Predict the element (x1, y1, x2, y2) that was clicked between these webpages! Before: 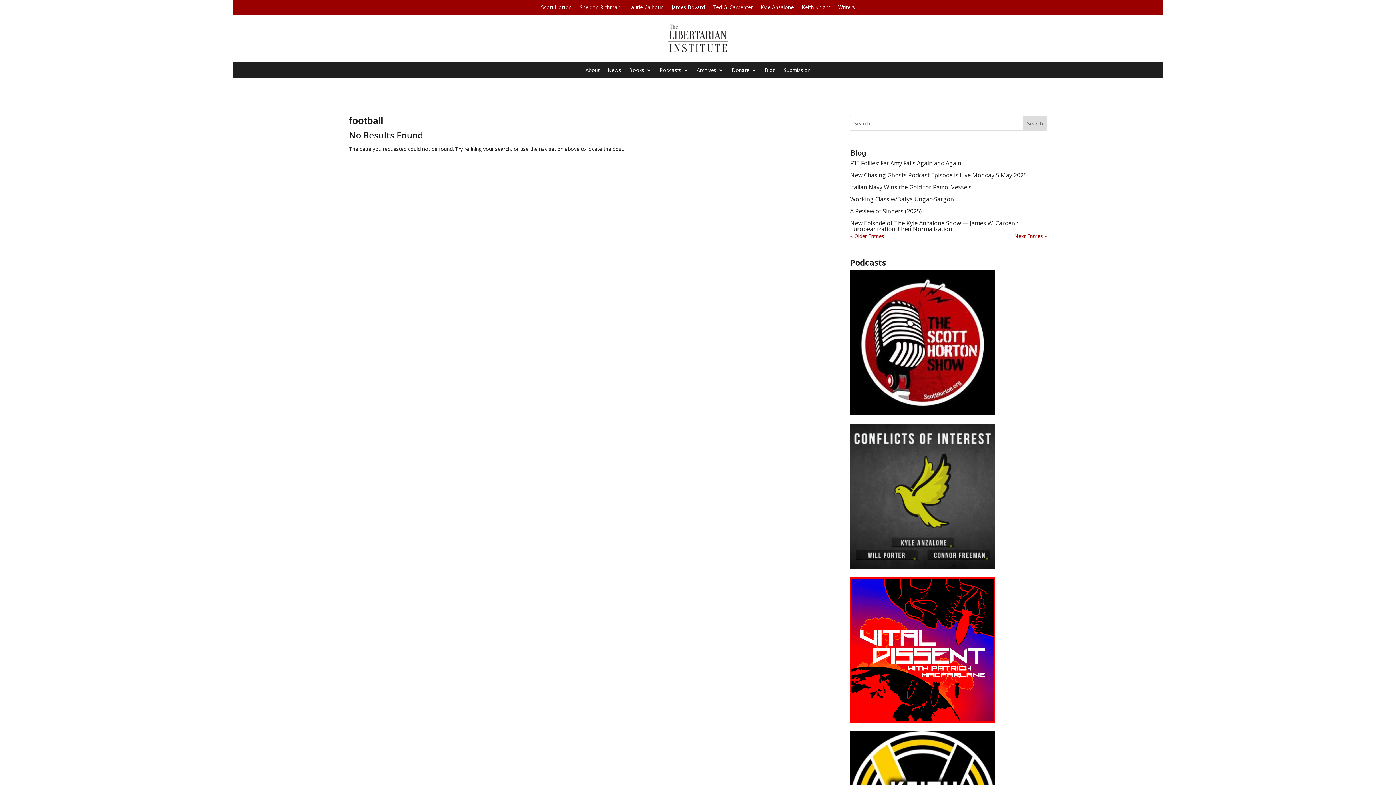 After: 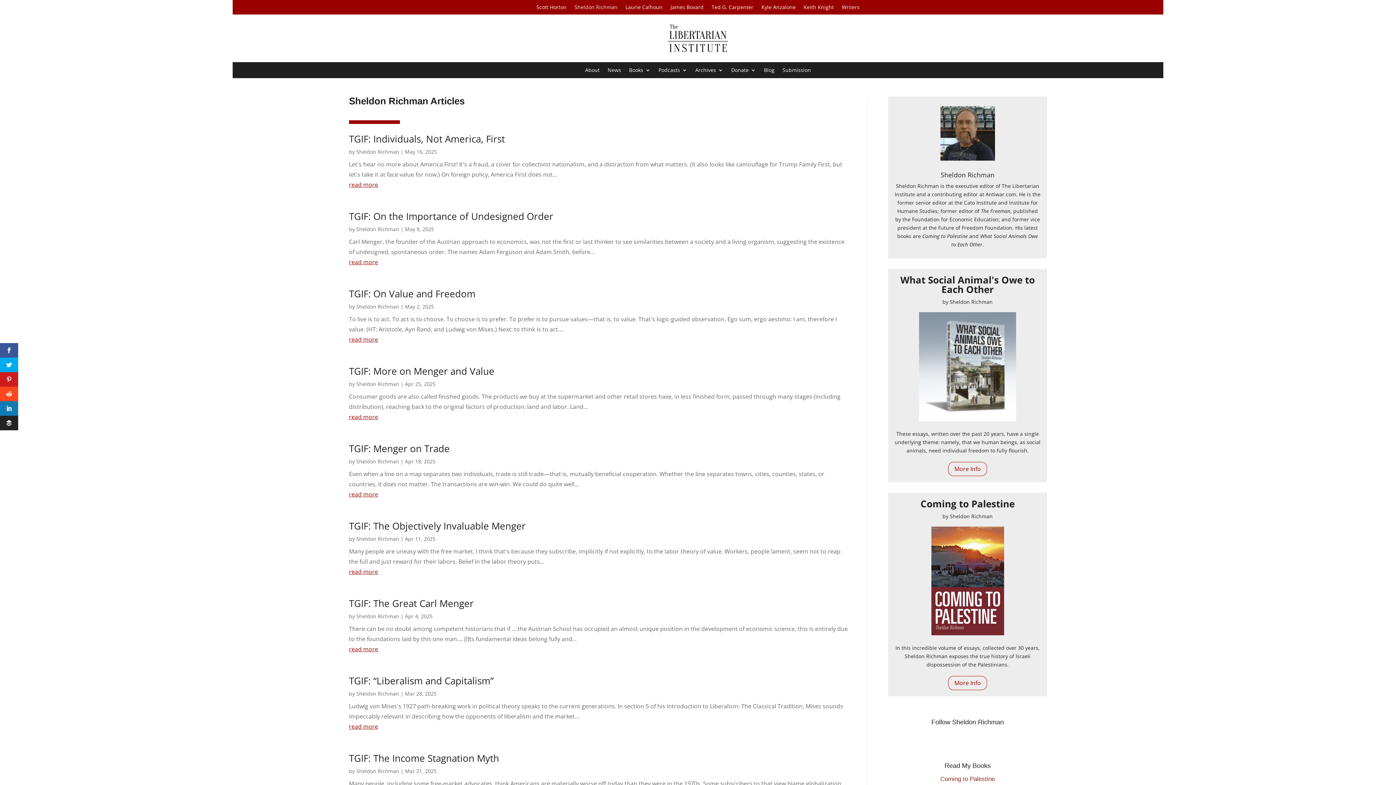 Action: bbox: (579, 4, 620, 12) label: Sheldon Richman